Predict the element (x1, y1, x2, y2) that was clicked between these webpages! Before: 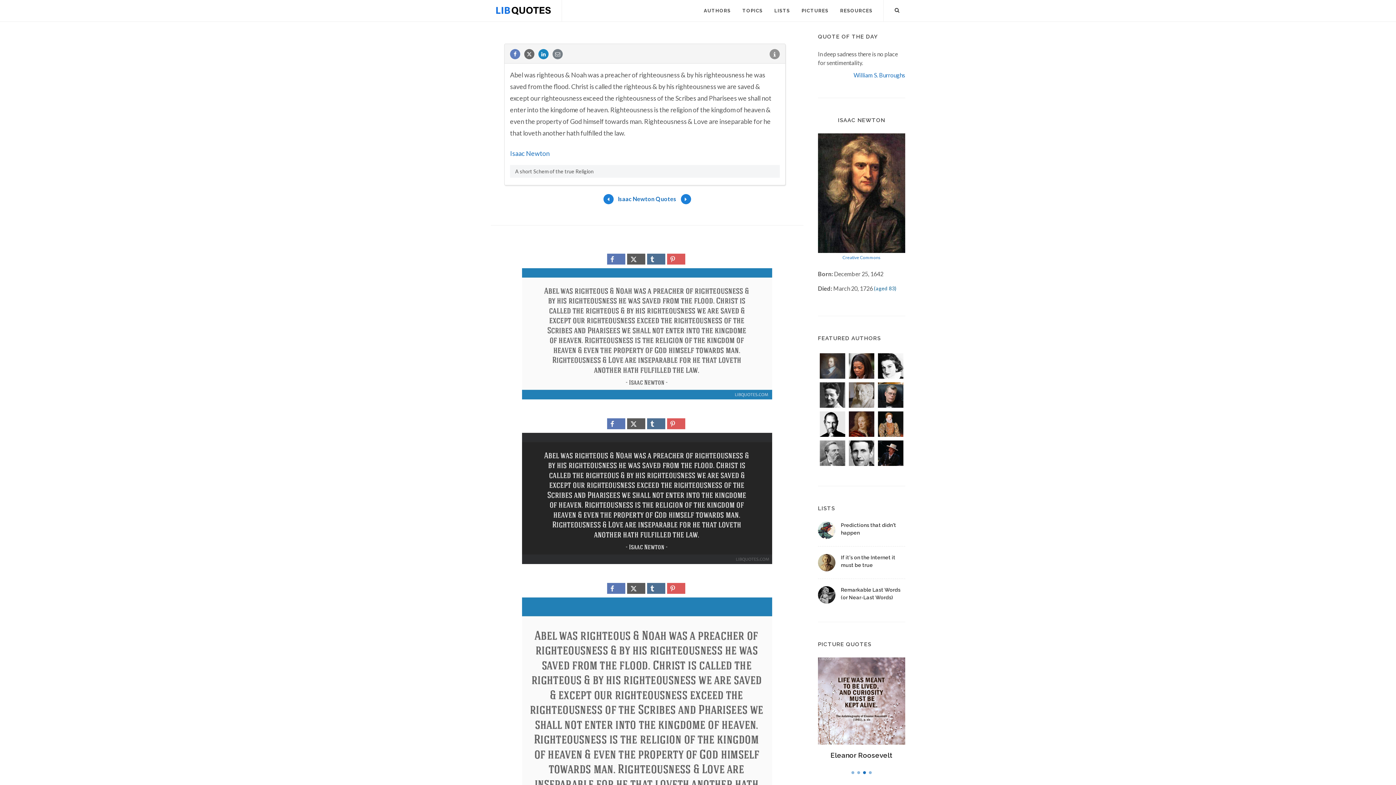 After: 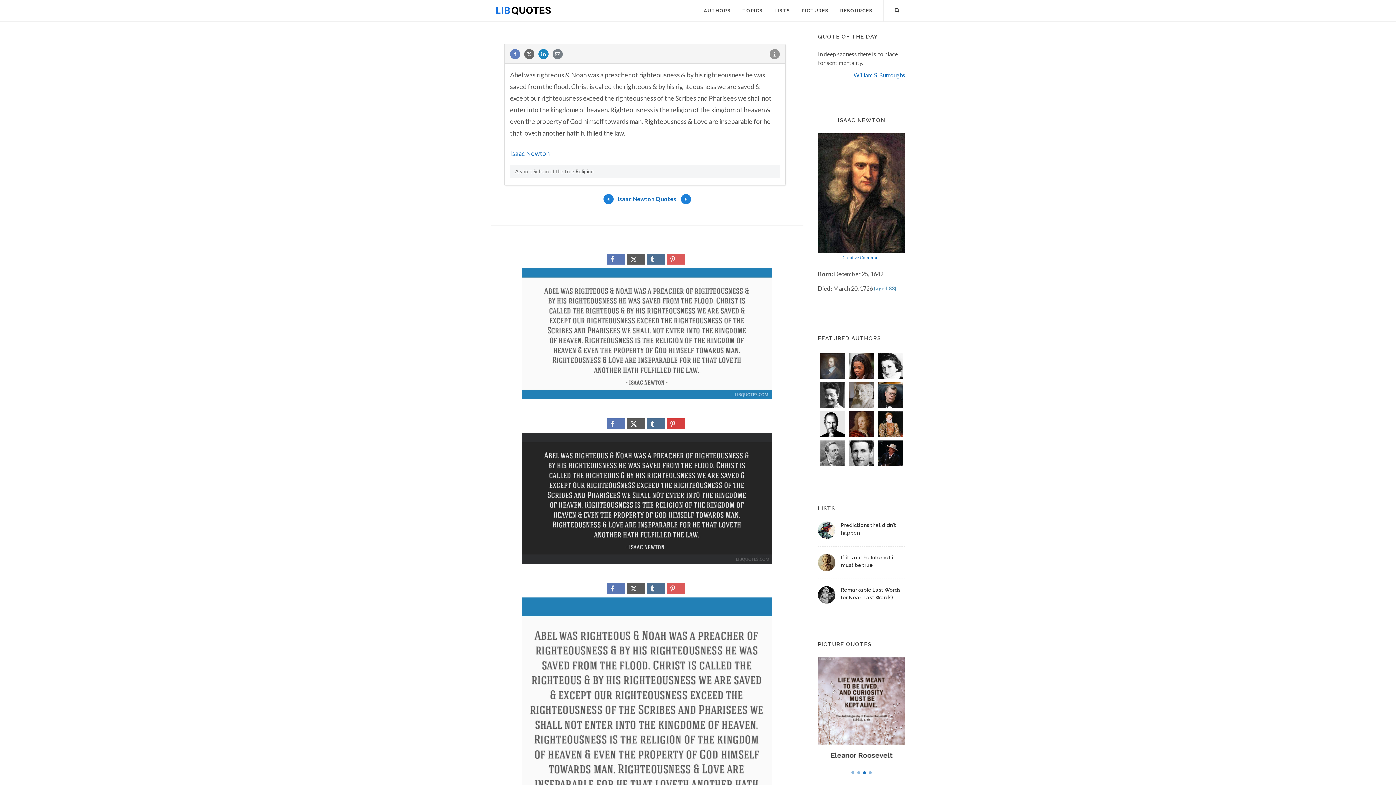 Action: bbox: (667, 418, 685, 429)